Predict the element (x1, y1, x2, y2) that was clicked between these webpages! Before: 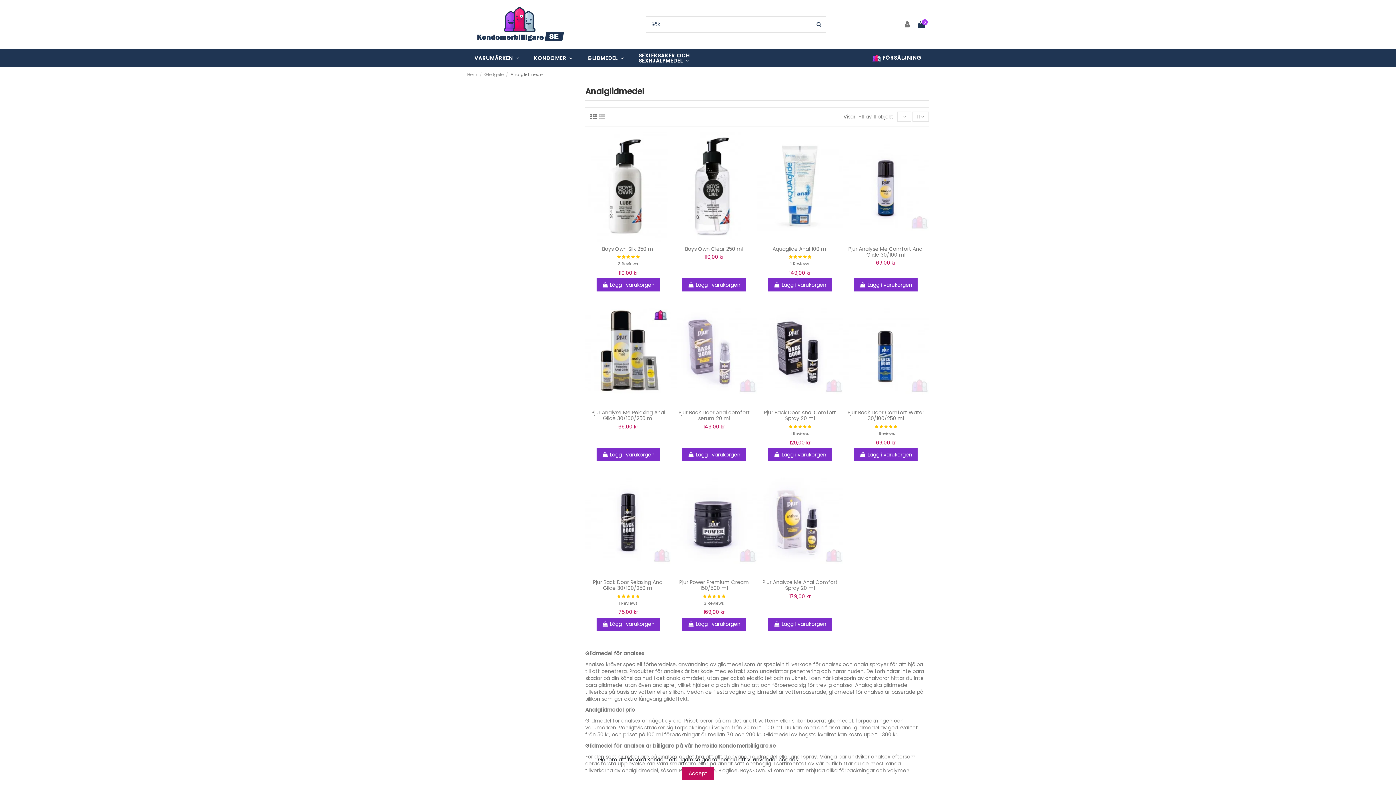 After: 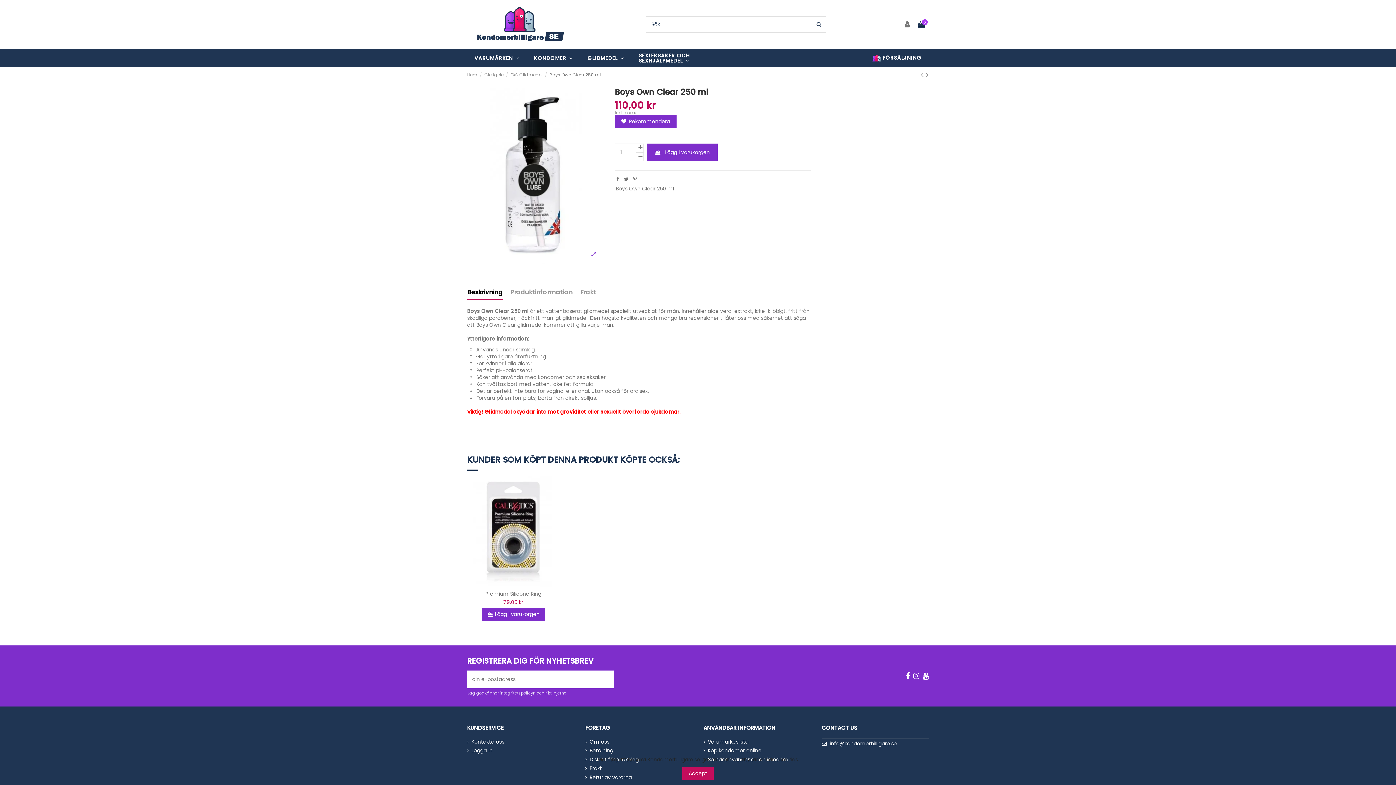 Action: label: Boys Own Clear 250 ml bbox: (685, 245, 743, 252)